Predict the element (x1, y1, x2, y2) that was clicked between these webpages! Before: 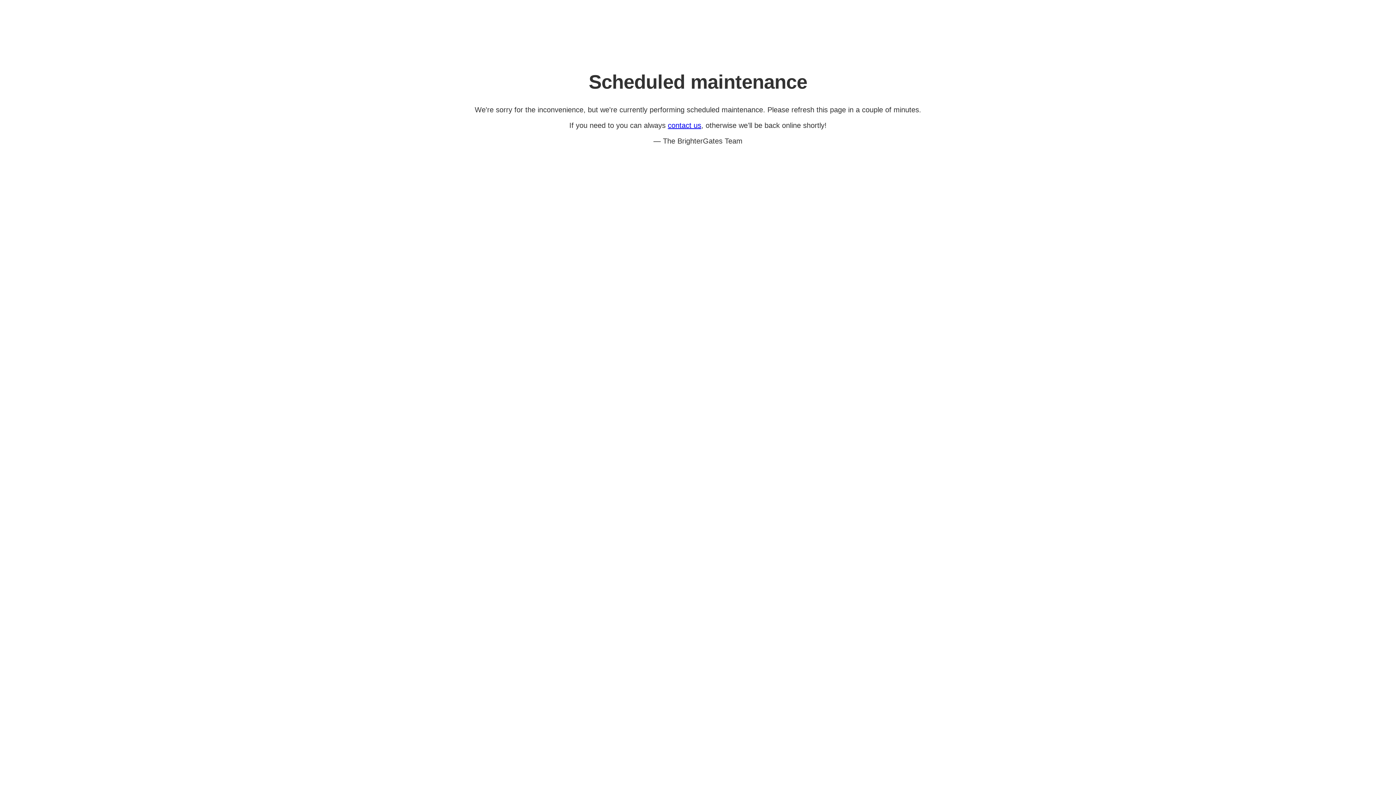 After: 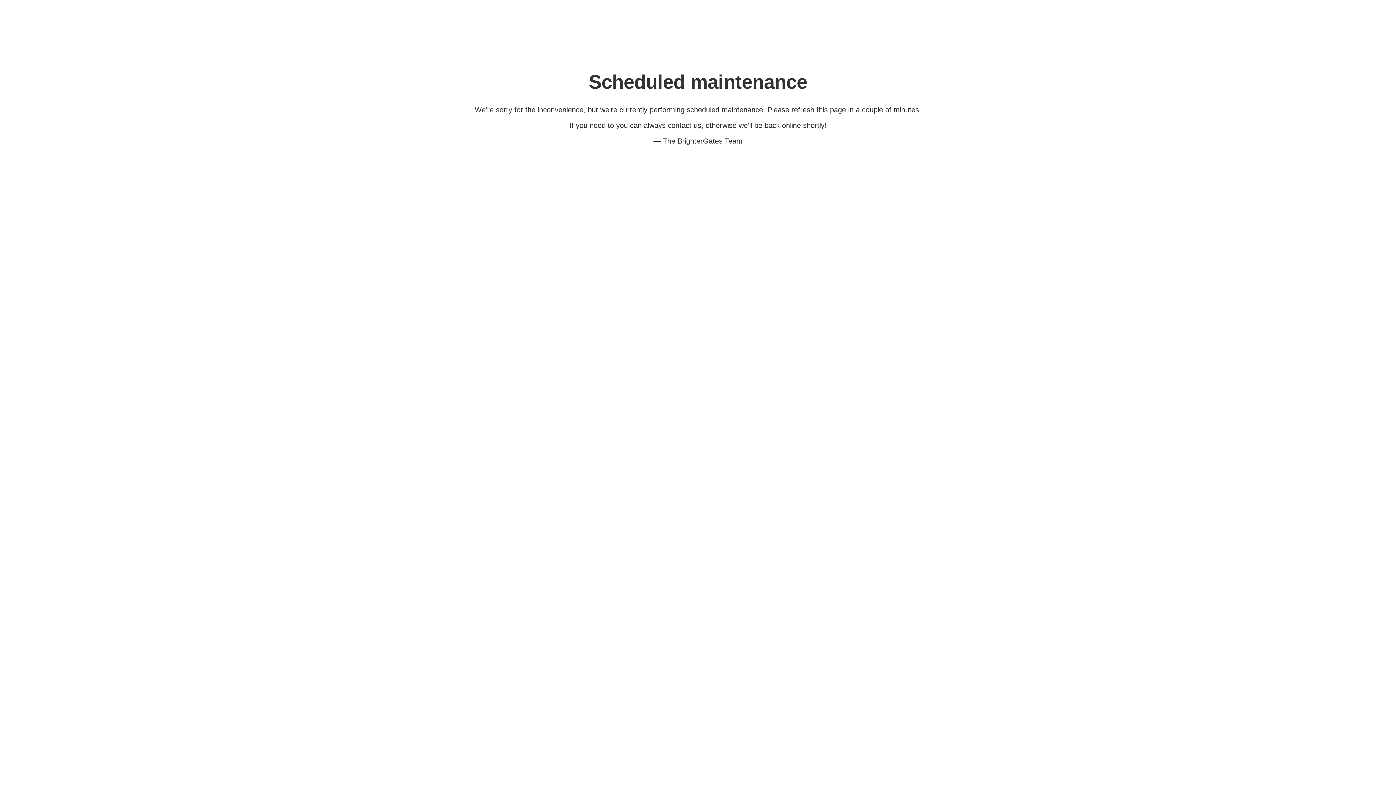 Action: label: contact us bbox: (668, 121, 701, 129)